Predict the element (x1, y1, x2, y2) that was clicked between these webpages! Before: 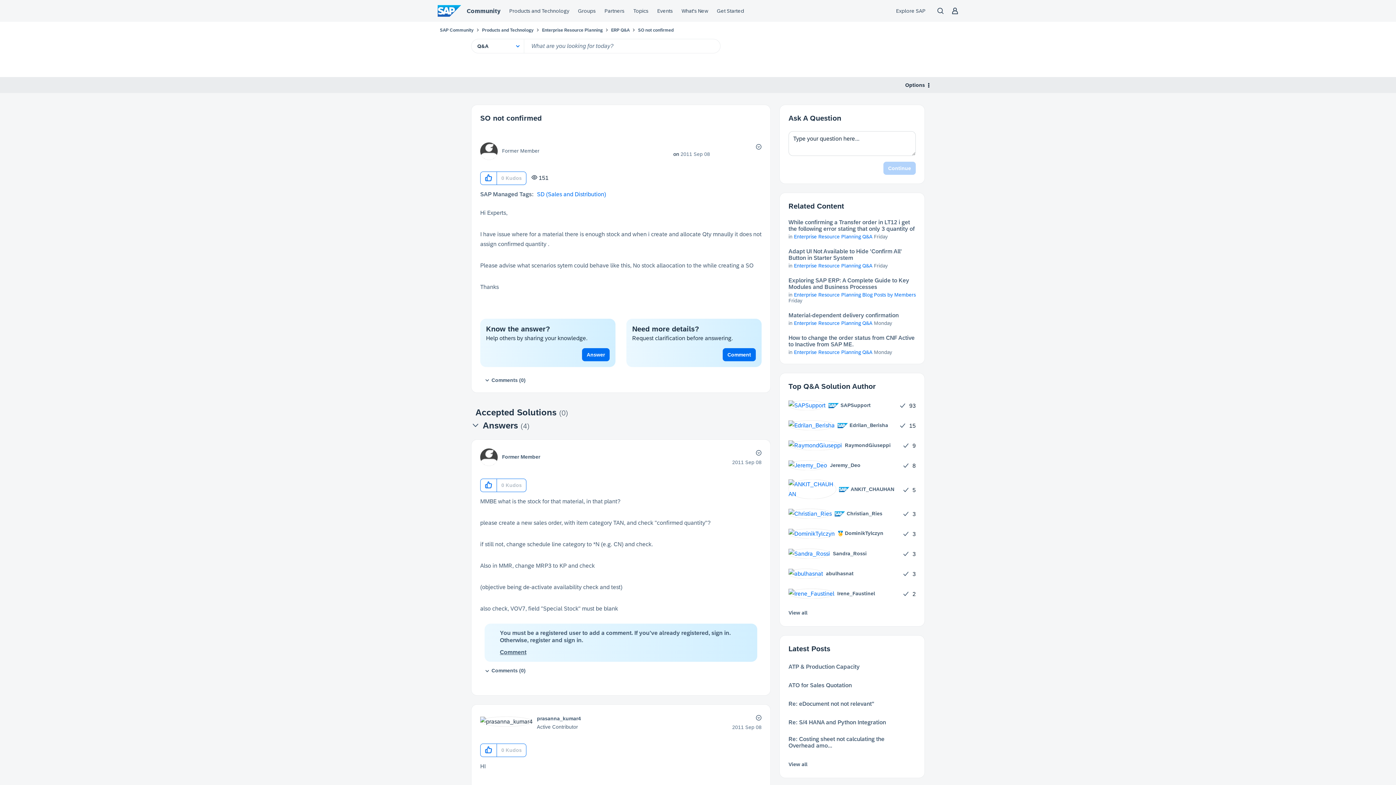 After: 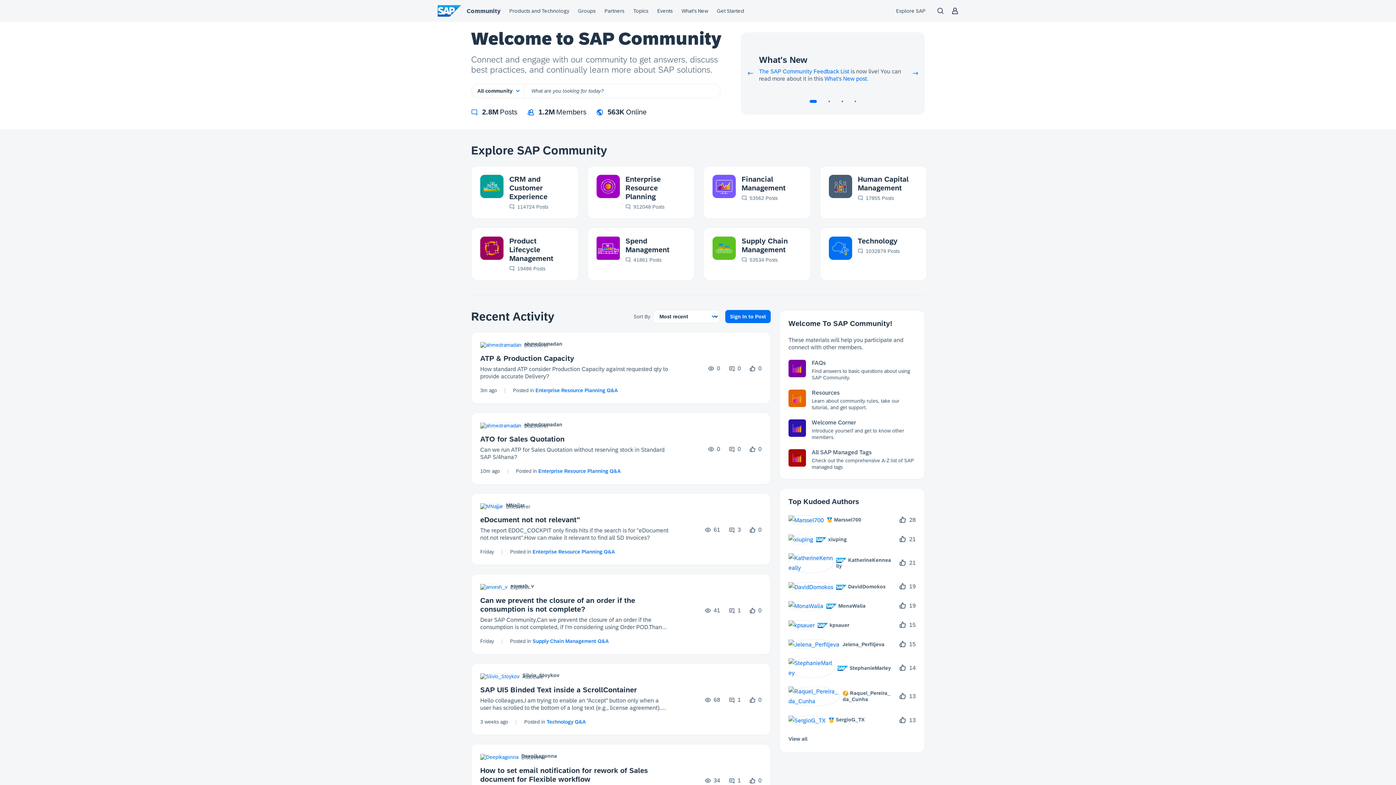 Action: bbox: (440, 27, 473, 32) label: SAP Community